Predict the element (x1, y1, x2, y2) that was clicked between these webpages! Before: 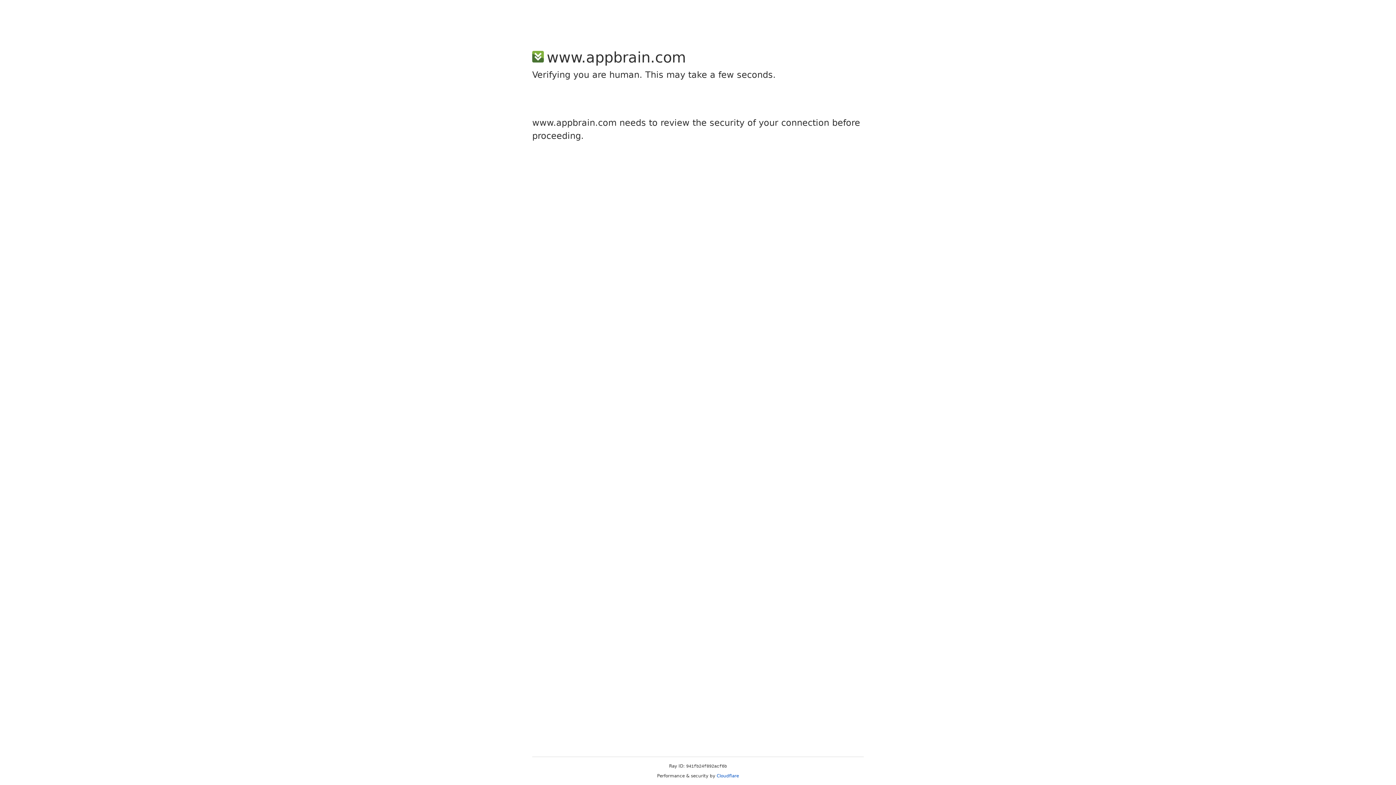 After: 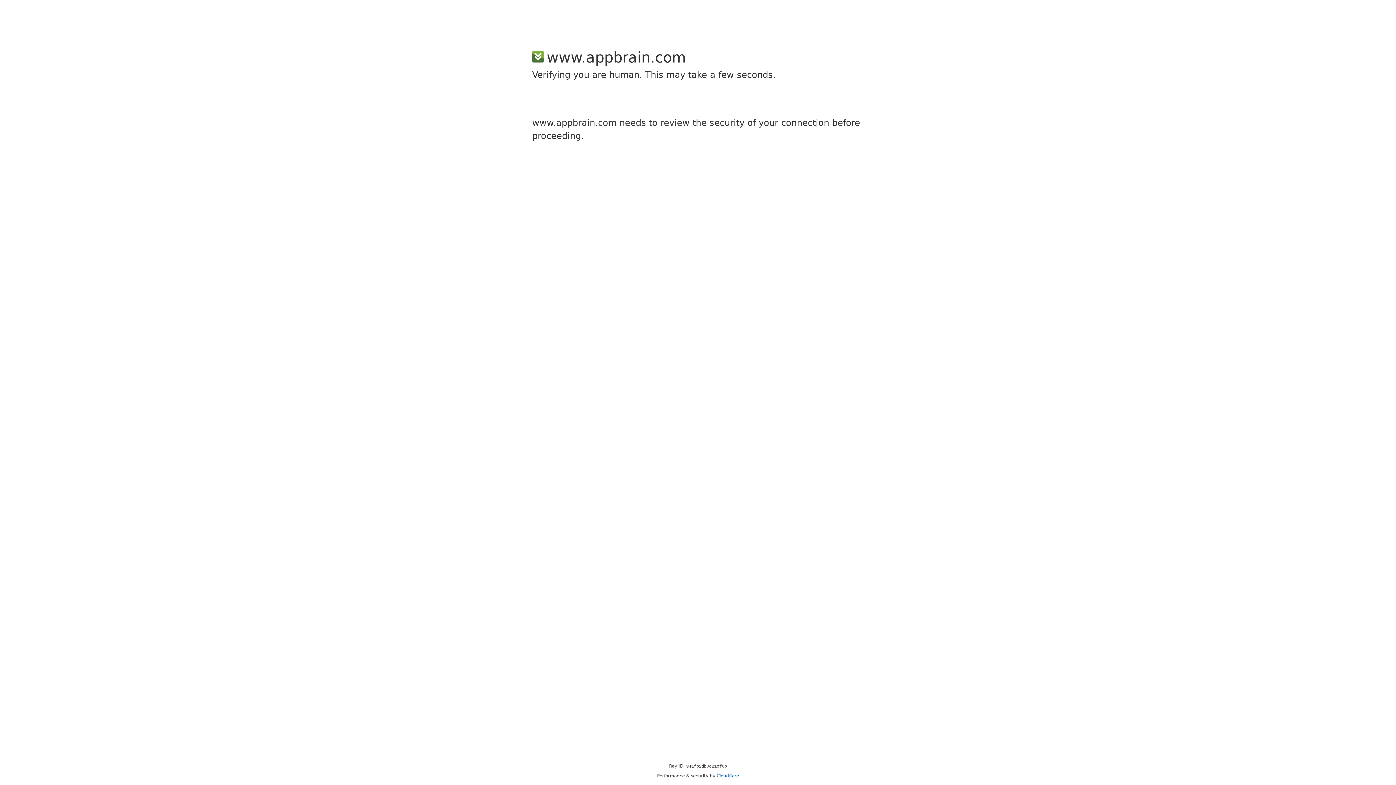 Action: bbox: (716, 773, 739, 778) label: Cloudflare